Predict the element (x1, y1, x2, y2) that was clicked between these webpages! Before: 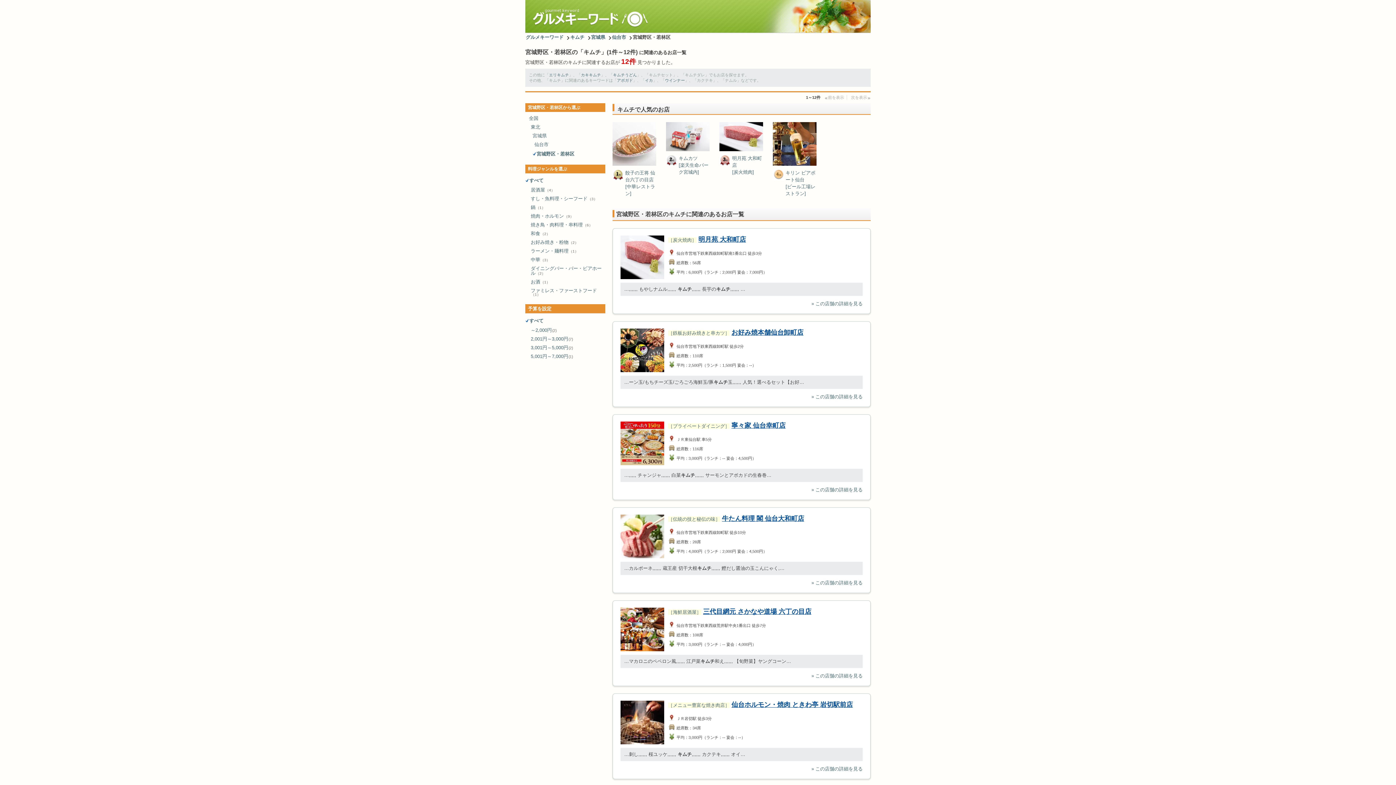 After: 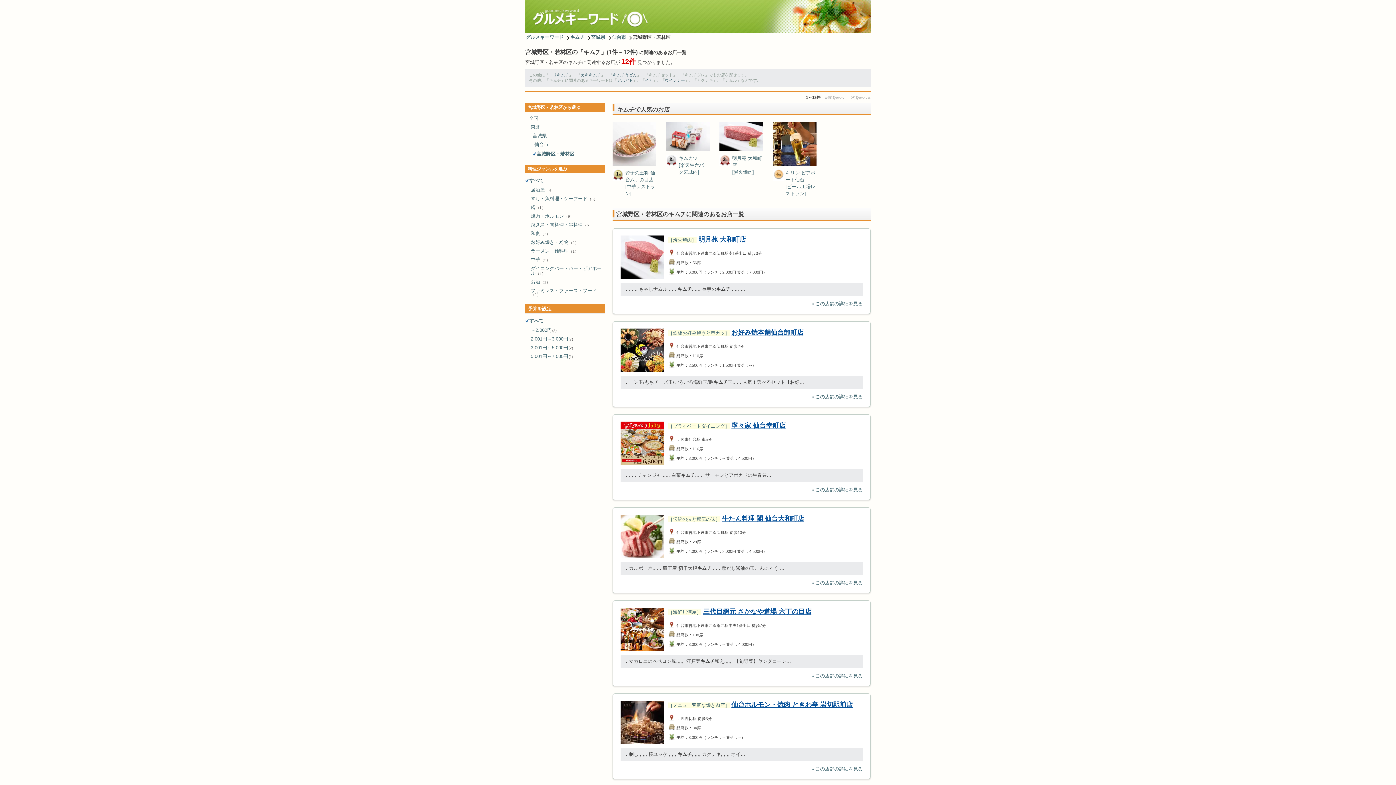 Action: bbox: (620, 274, 664, 280)